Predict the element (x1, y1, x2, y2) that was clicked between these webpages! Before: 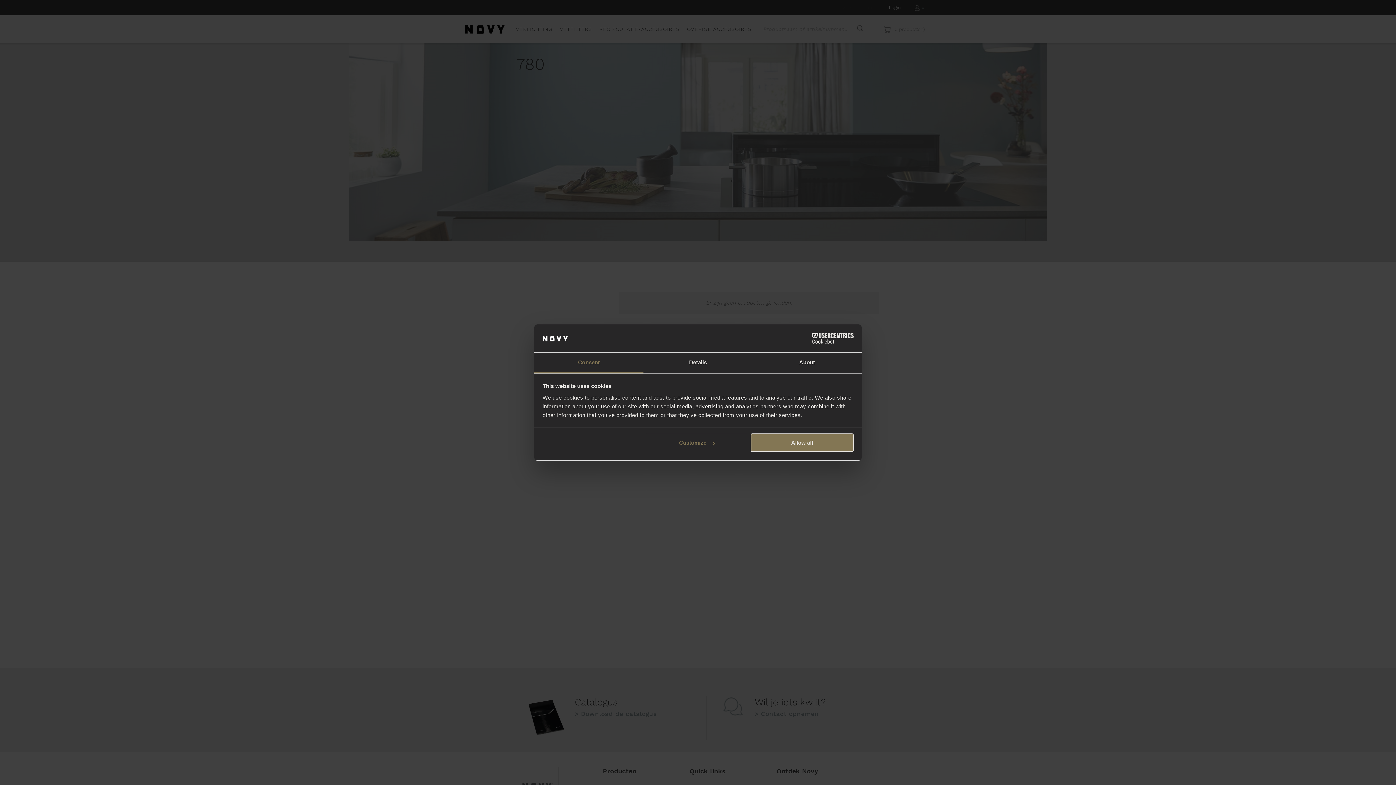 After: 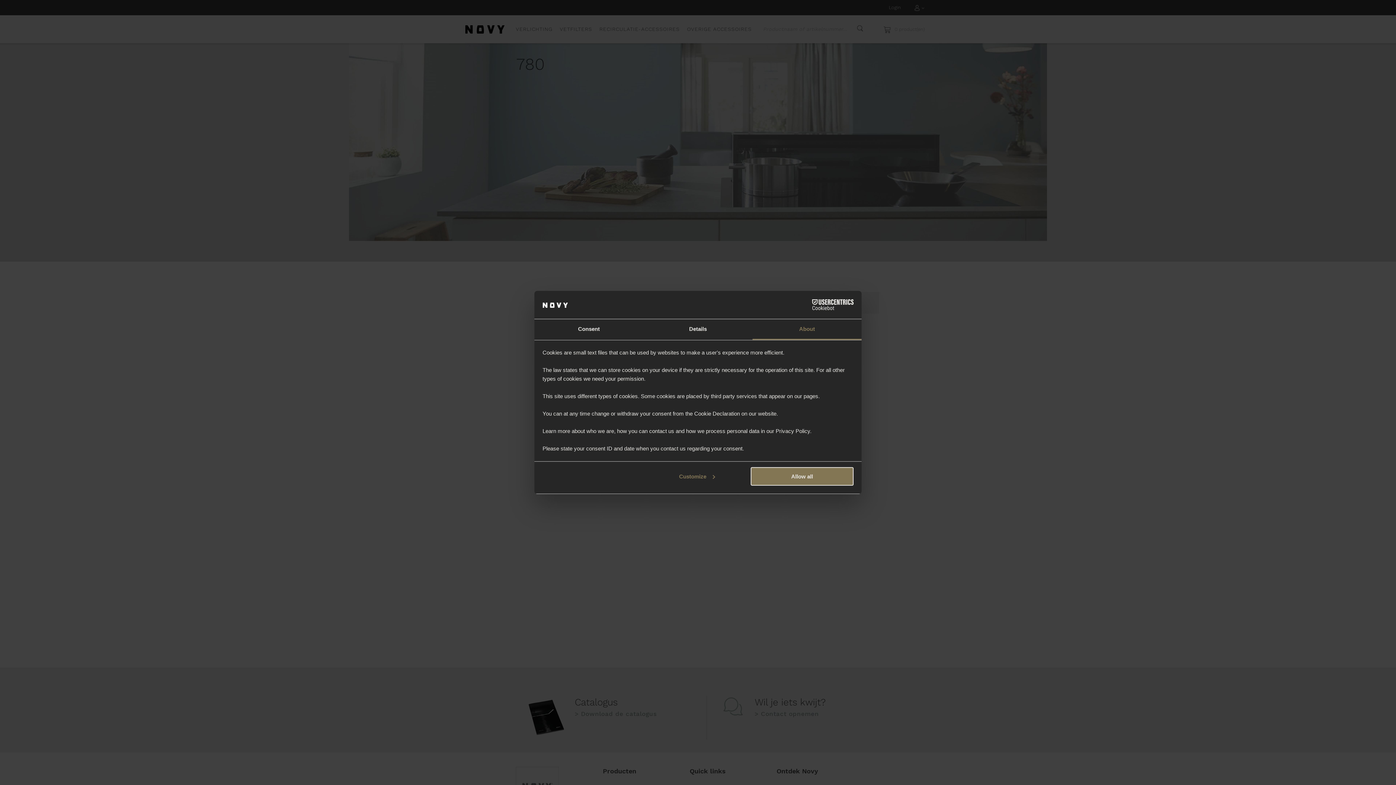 Action: label: About bbox: (752, 352, 861, 373)